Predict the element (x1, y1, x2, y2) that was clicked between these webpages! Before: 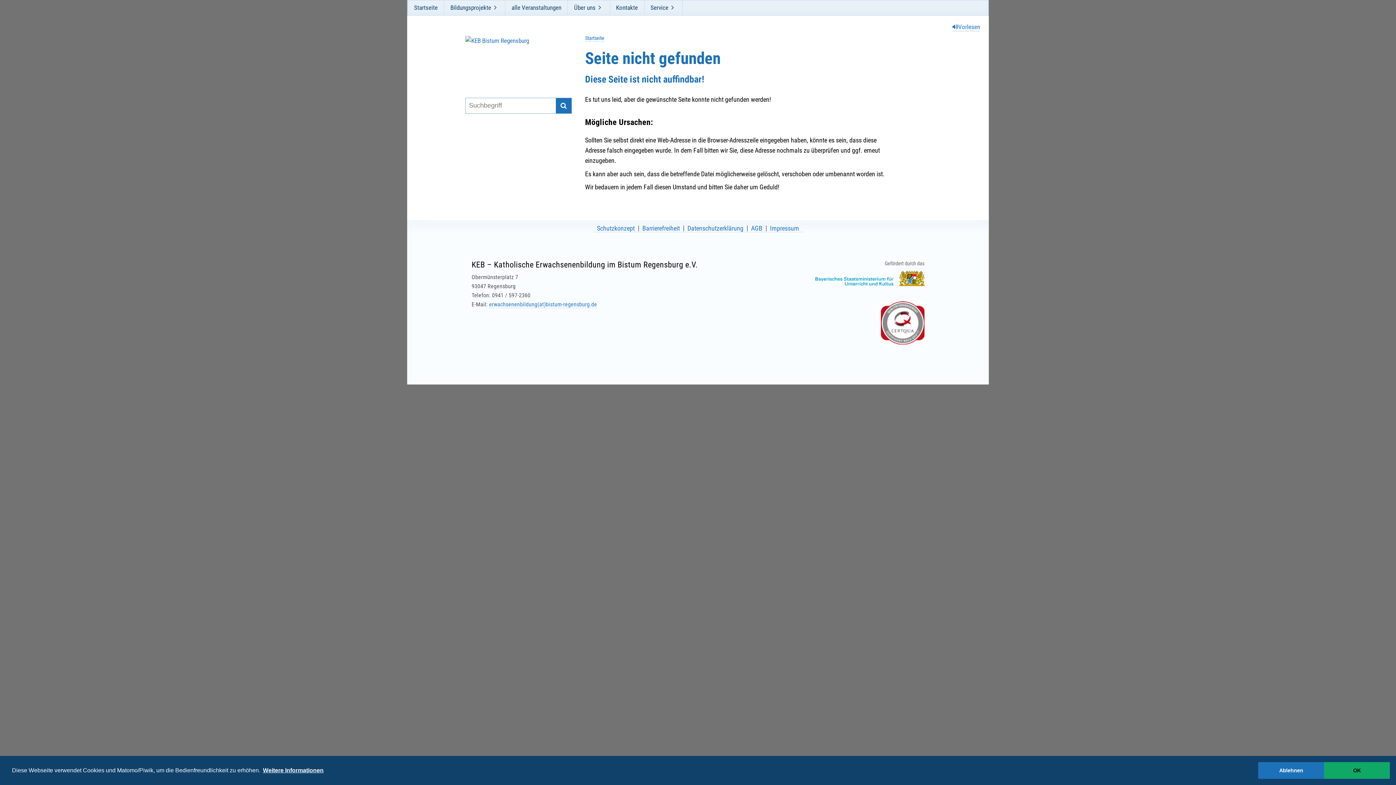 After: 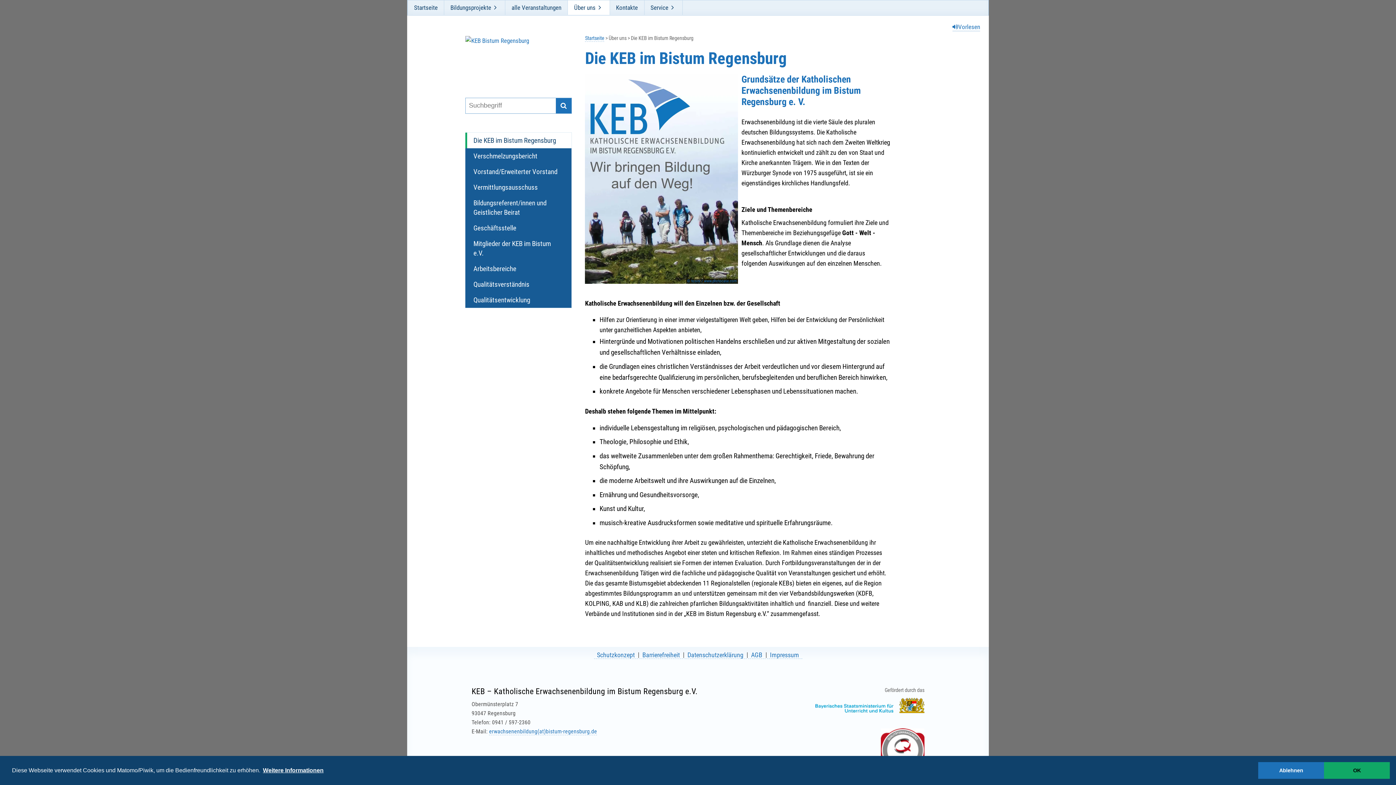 Action: label: Über uns bbox: (568, 0, 609, 14)